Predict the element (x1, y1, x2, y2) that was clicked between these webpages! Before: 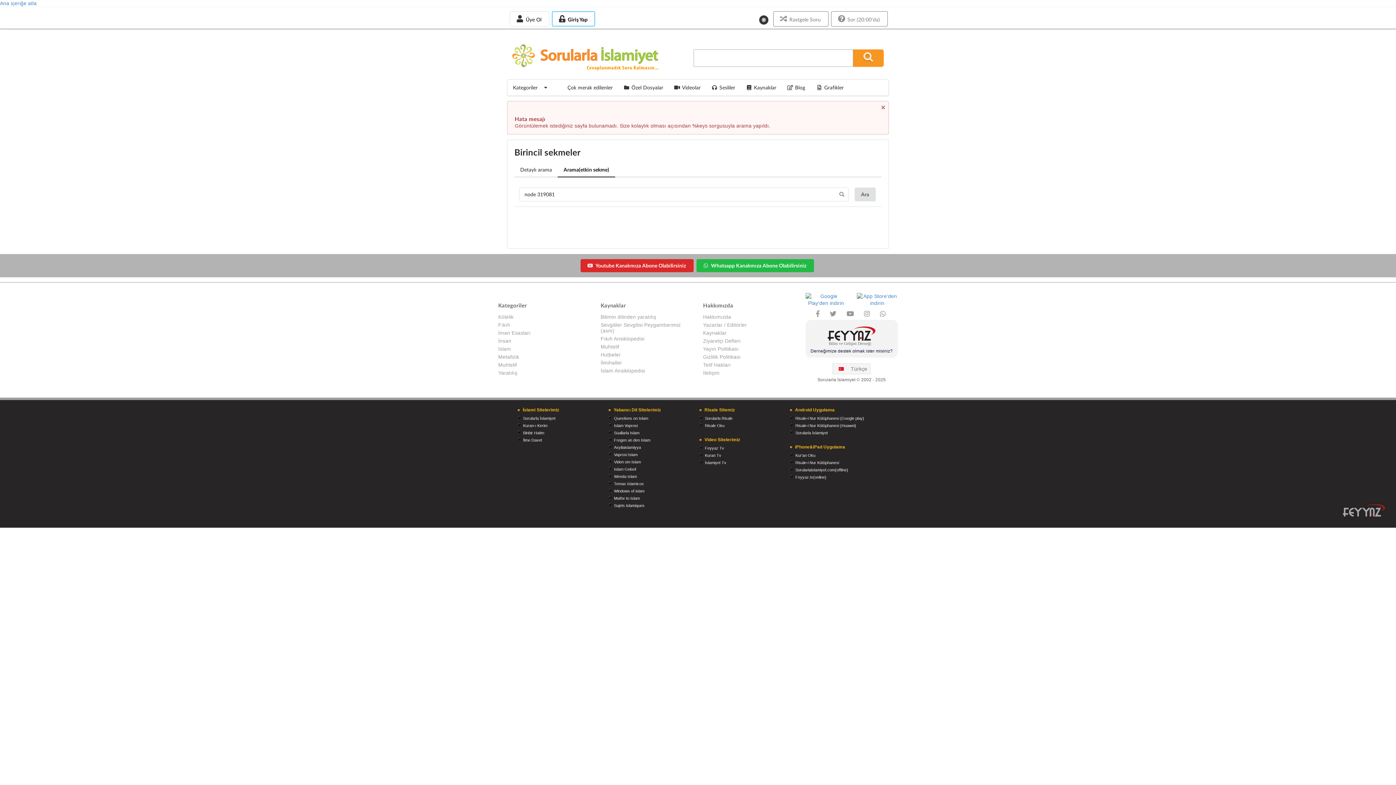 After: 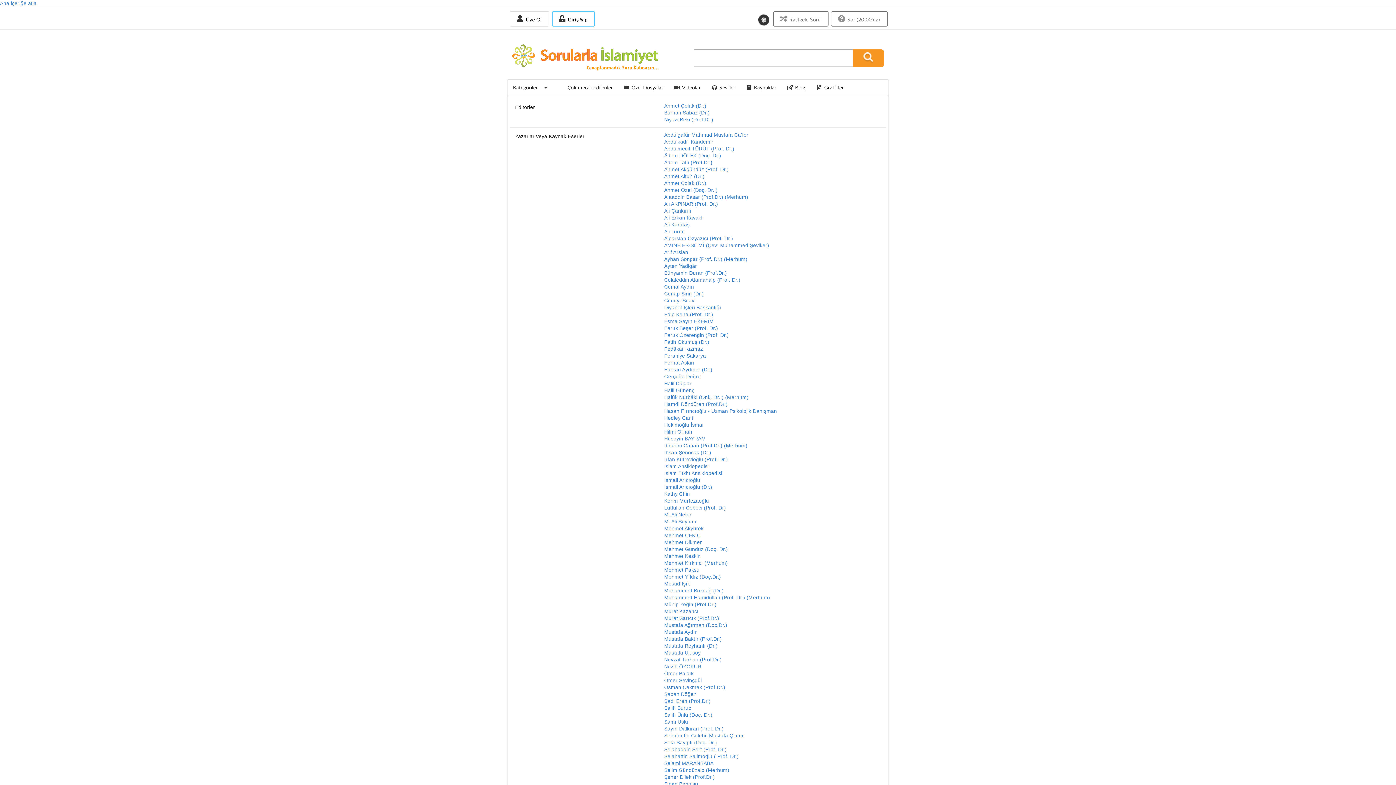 Action: label: Yazarlar / Editörler bbox: (703, 321, 795, 329)